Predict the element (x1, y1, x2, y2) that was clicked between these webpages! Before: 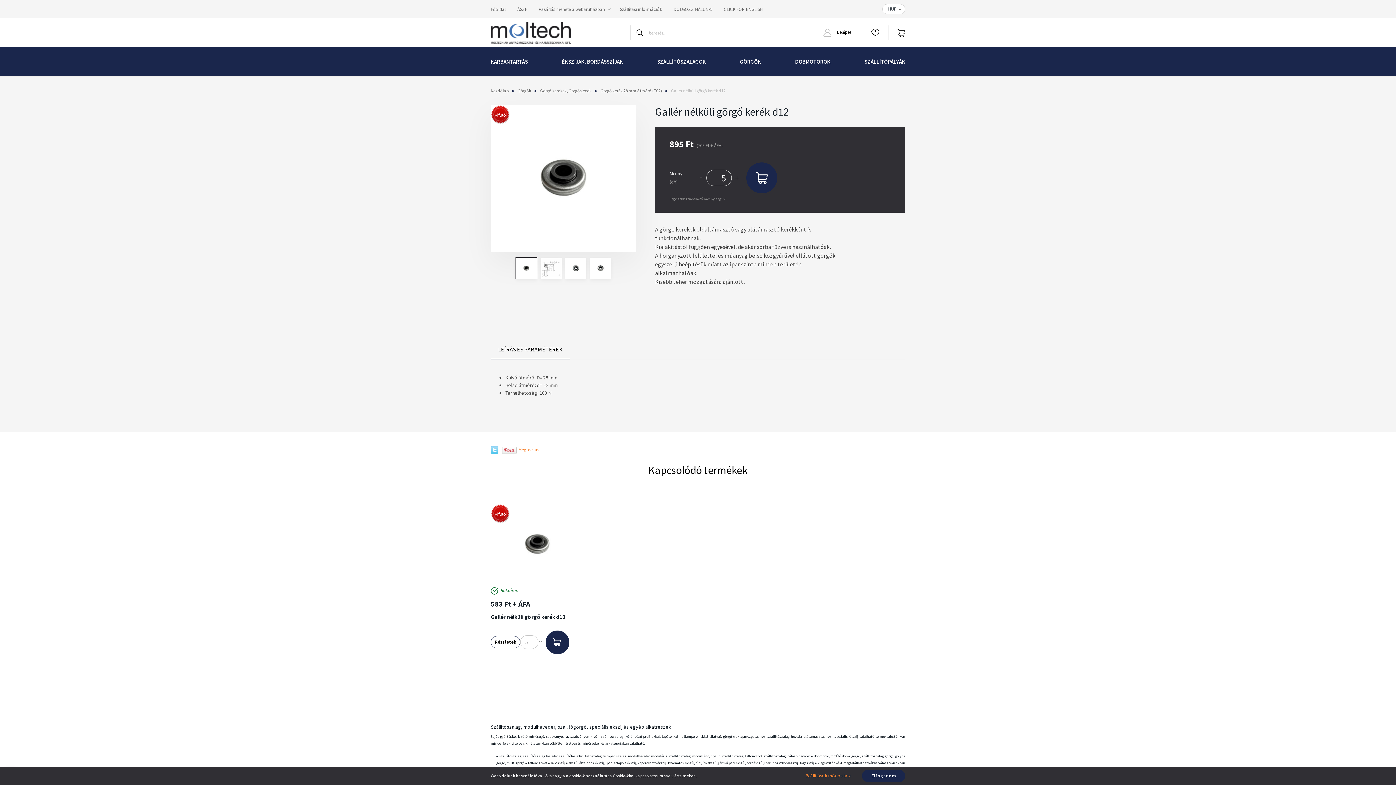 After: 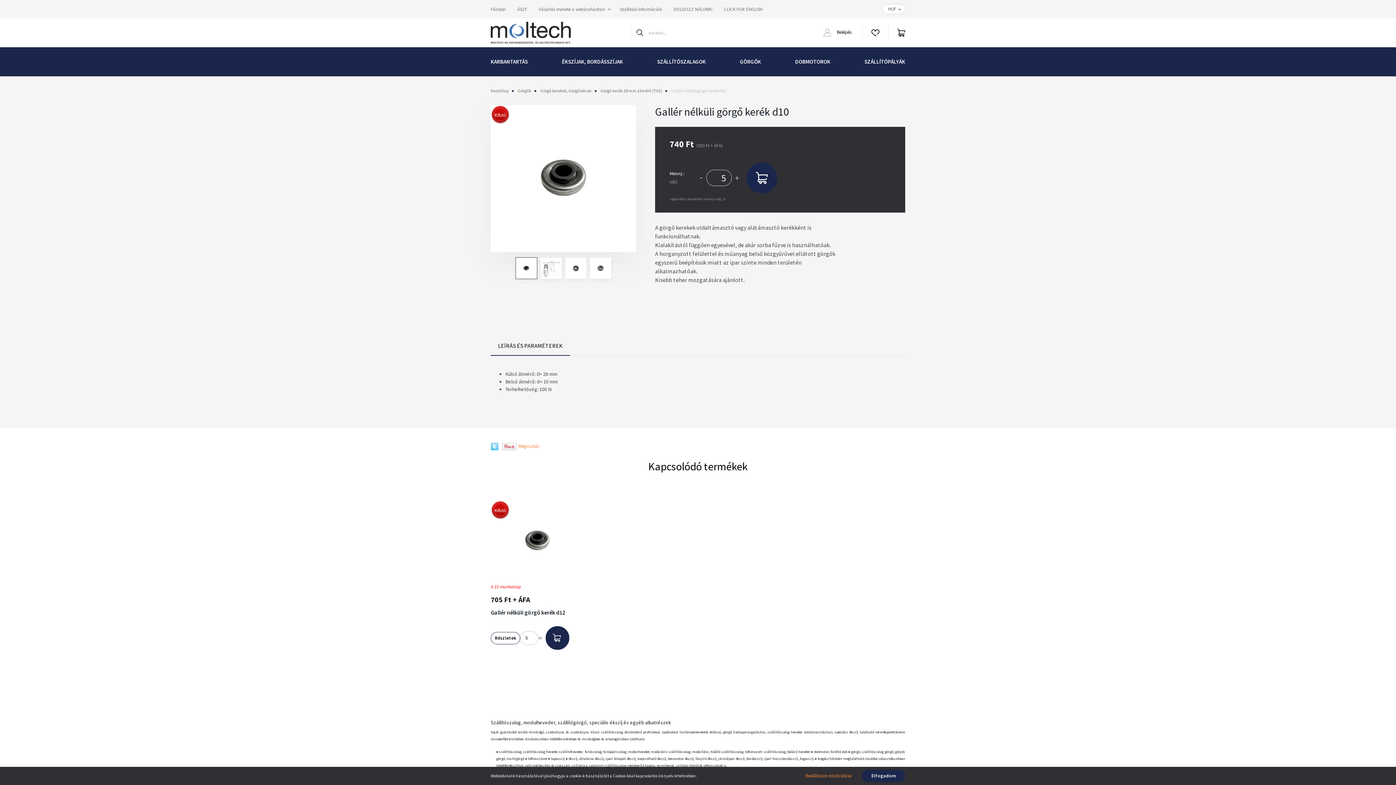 Action: label: Gallér nélküli görgő kerék d10 bbox: (490, 613, 565, 620)